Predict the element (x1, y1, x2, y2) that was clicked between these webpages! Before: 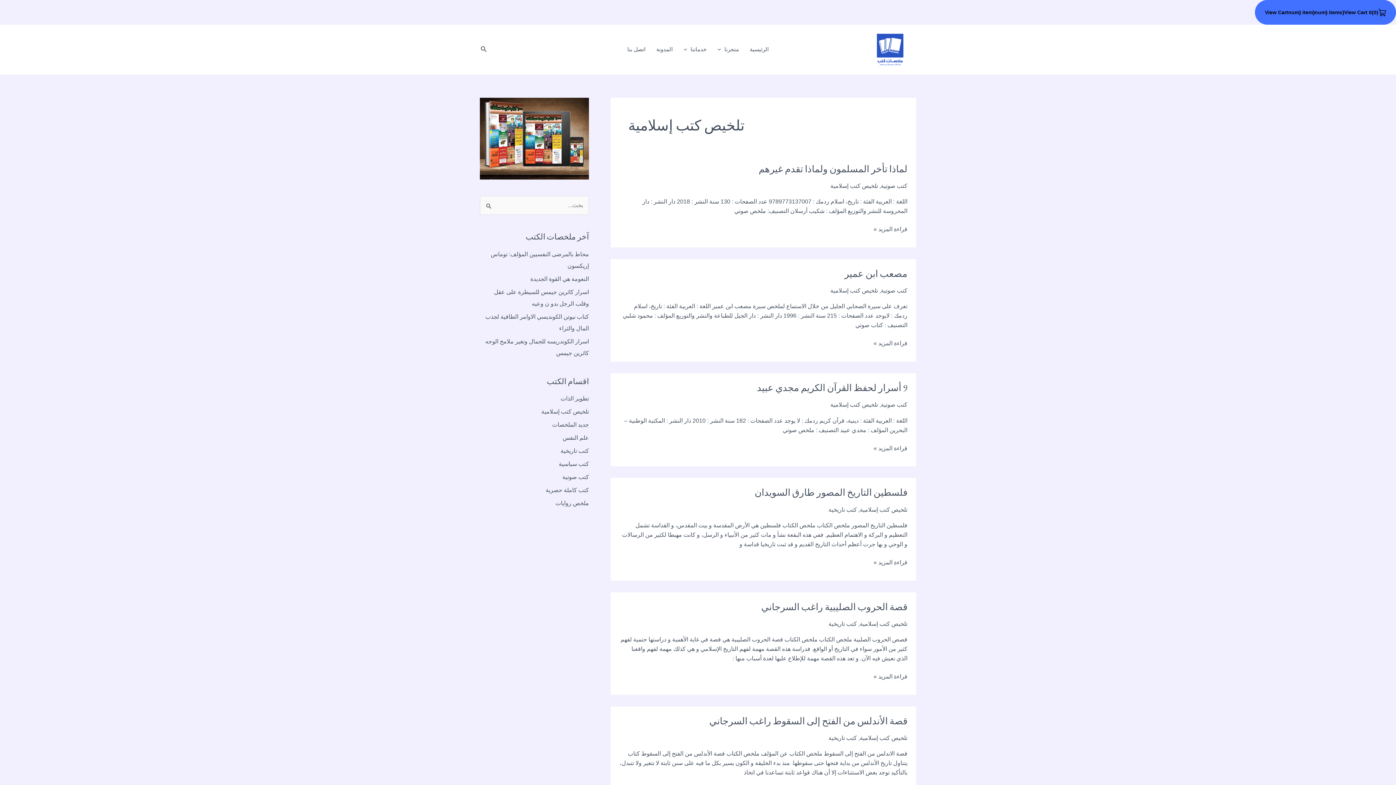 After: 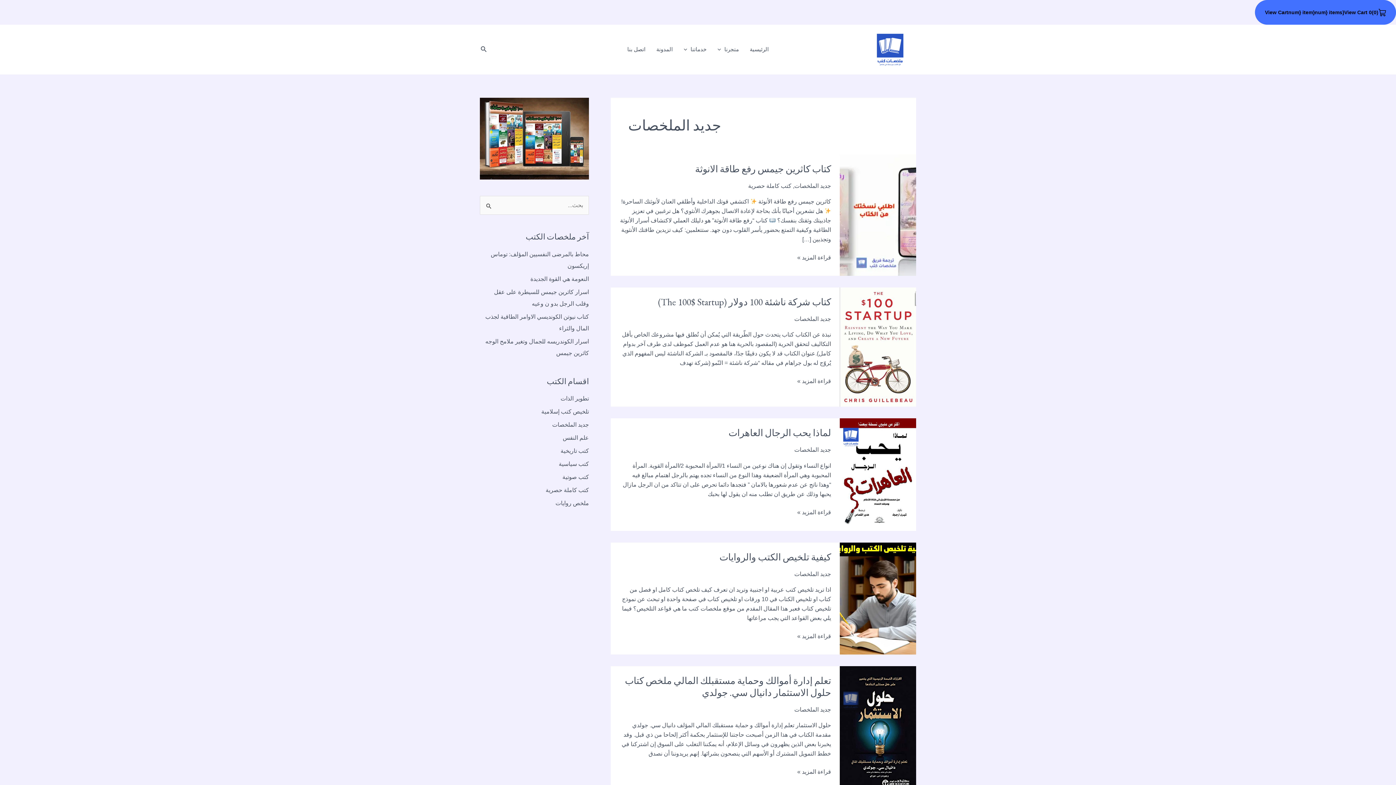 Action: bbox: (552, 421, 589, 428) label: جديد الملخصات